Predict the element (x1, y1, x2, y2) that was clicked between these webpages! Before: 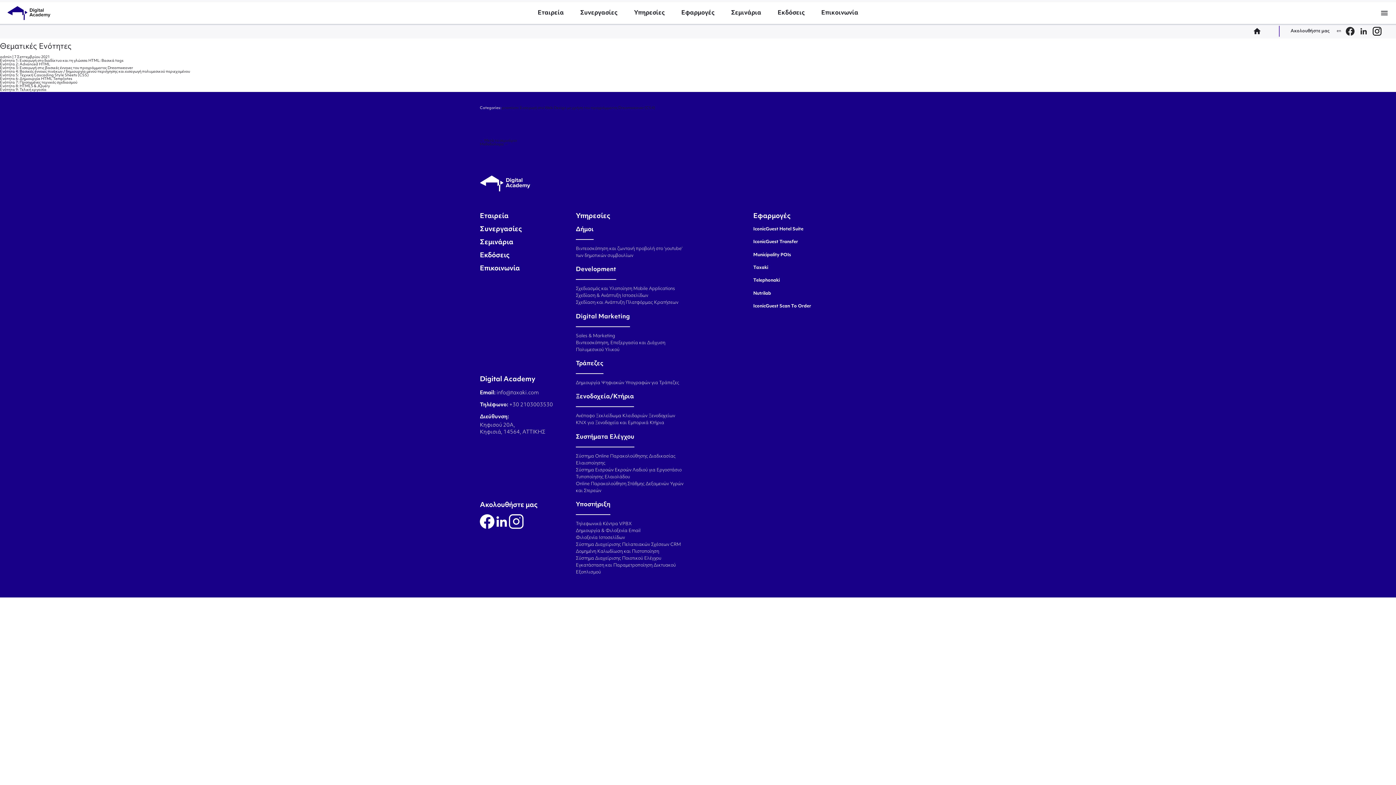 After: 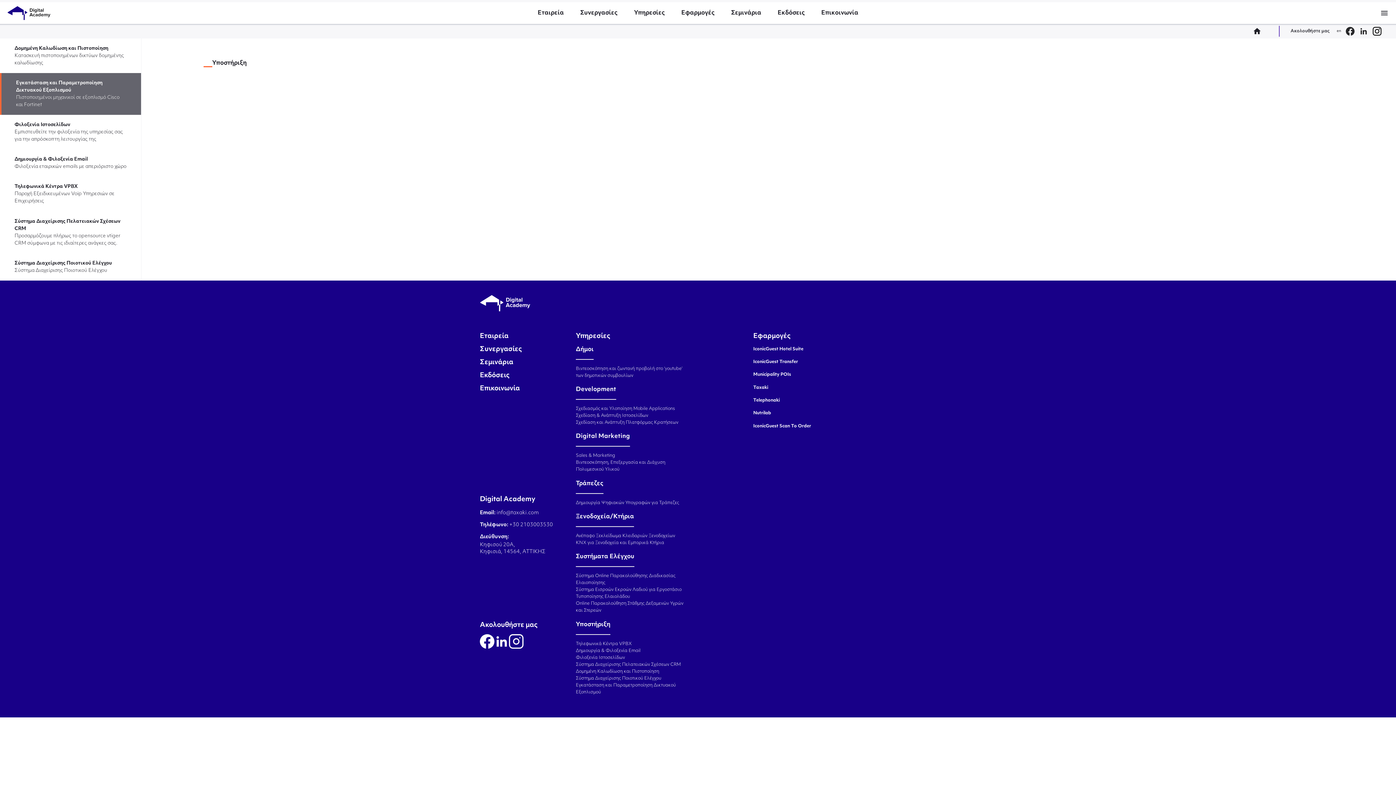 Action: bbox: (576, 562, 685, 576) label: Εγκατάσταση και Παραμετροποίηση Δικτυακού Εξοπλισμού